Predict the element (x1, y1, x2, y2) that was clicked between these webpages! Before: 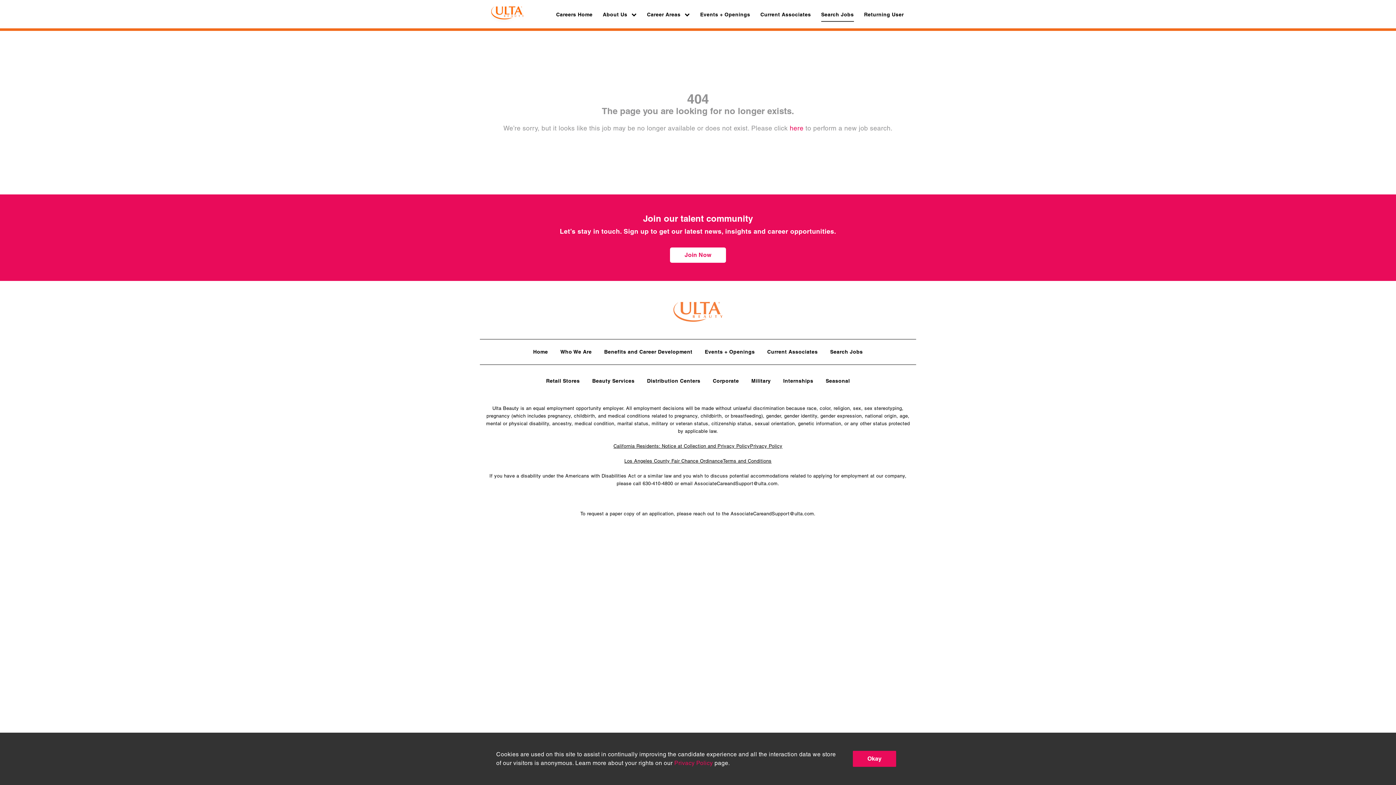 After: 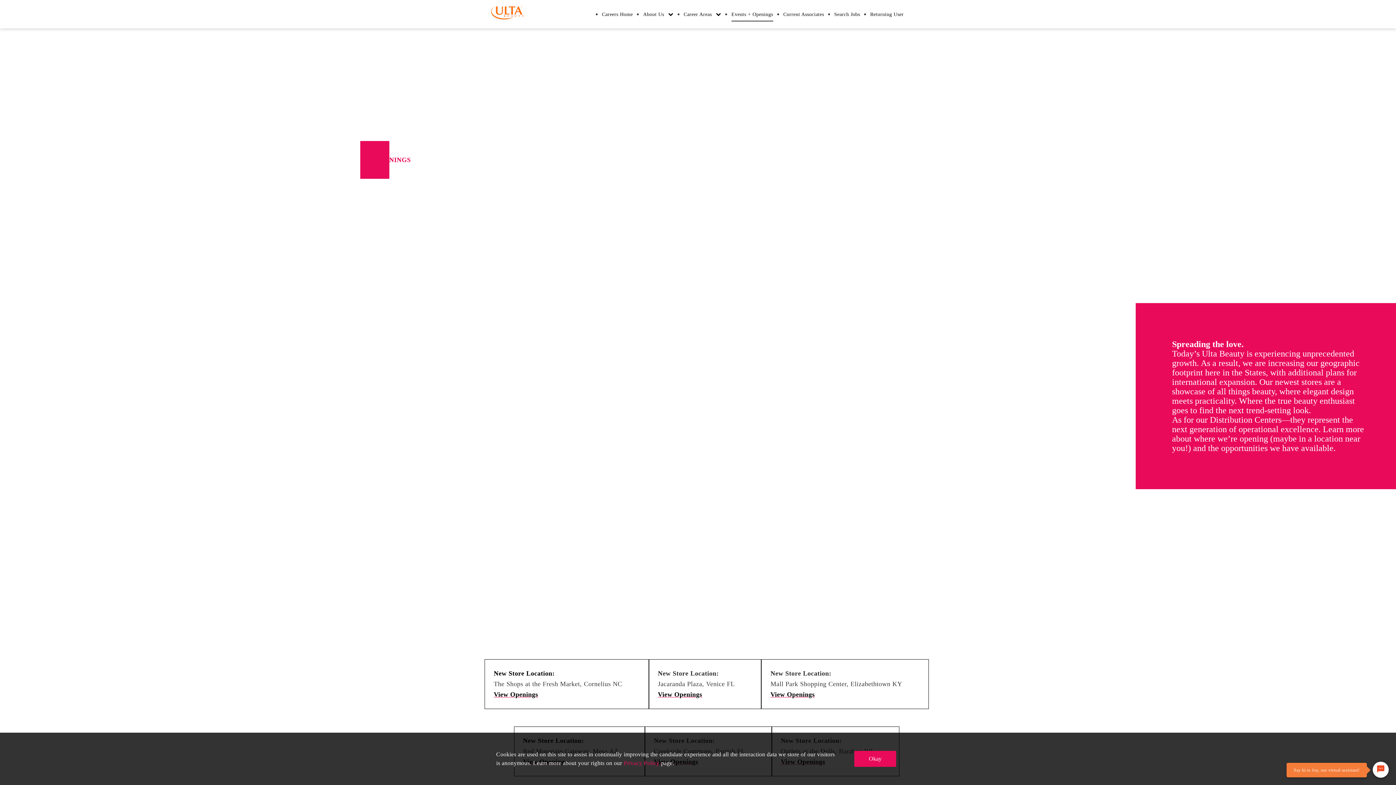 Action: label: Events + Openings bbox: (700, 7, 750, 21)